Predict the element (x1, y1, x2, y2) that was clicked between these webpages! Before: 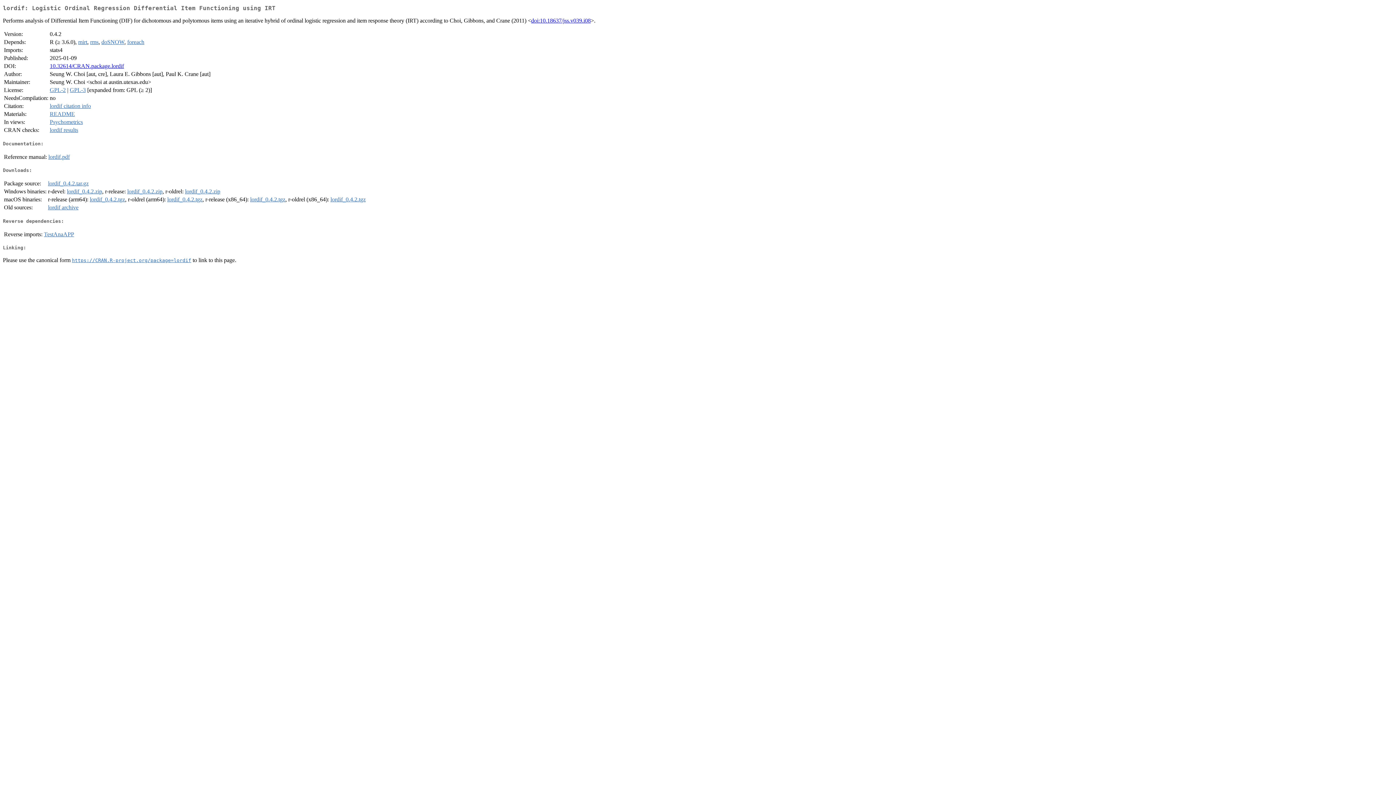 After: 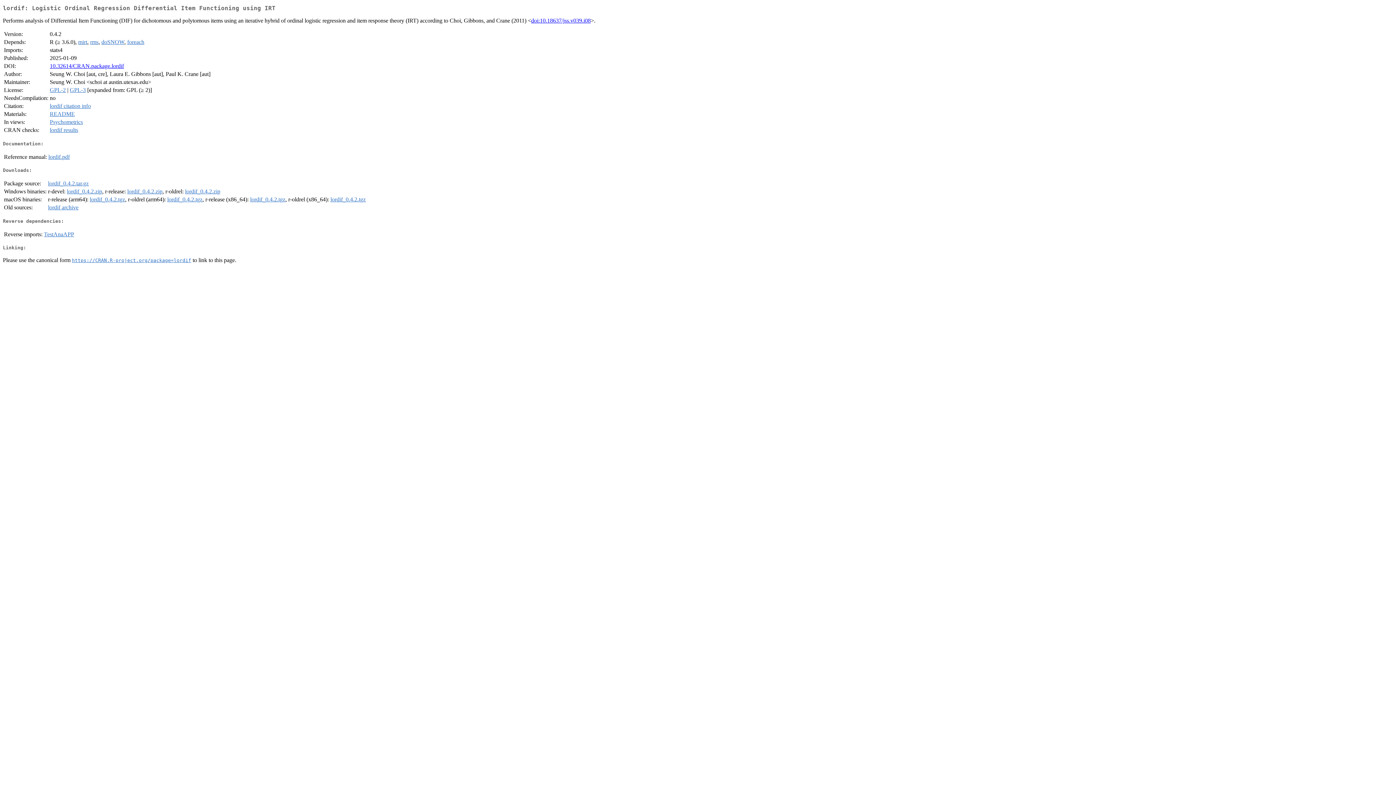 Action: bbox: (89, 196, 125, 202) label: lordif_0.4.2.tgz